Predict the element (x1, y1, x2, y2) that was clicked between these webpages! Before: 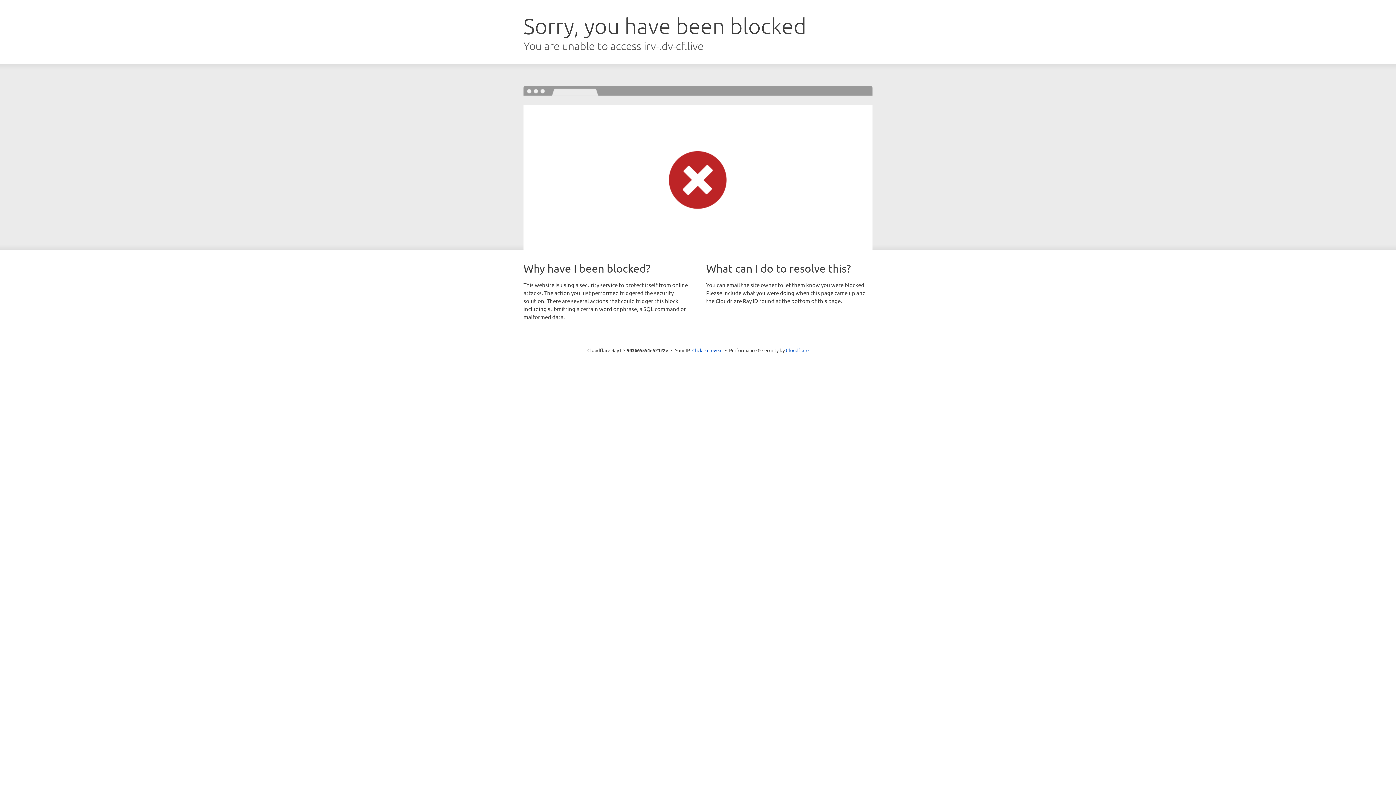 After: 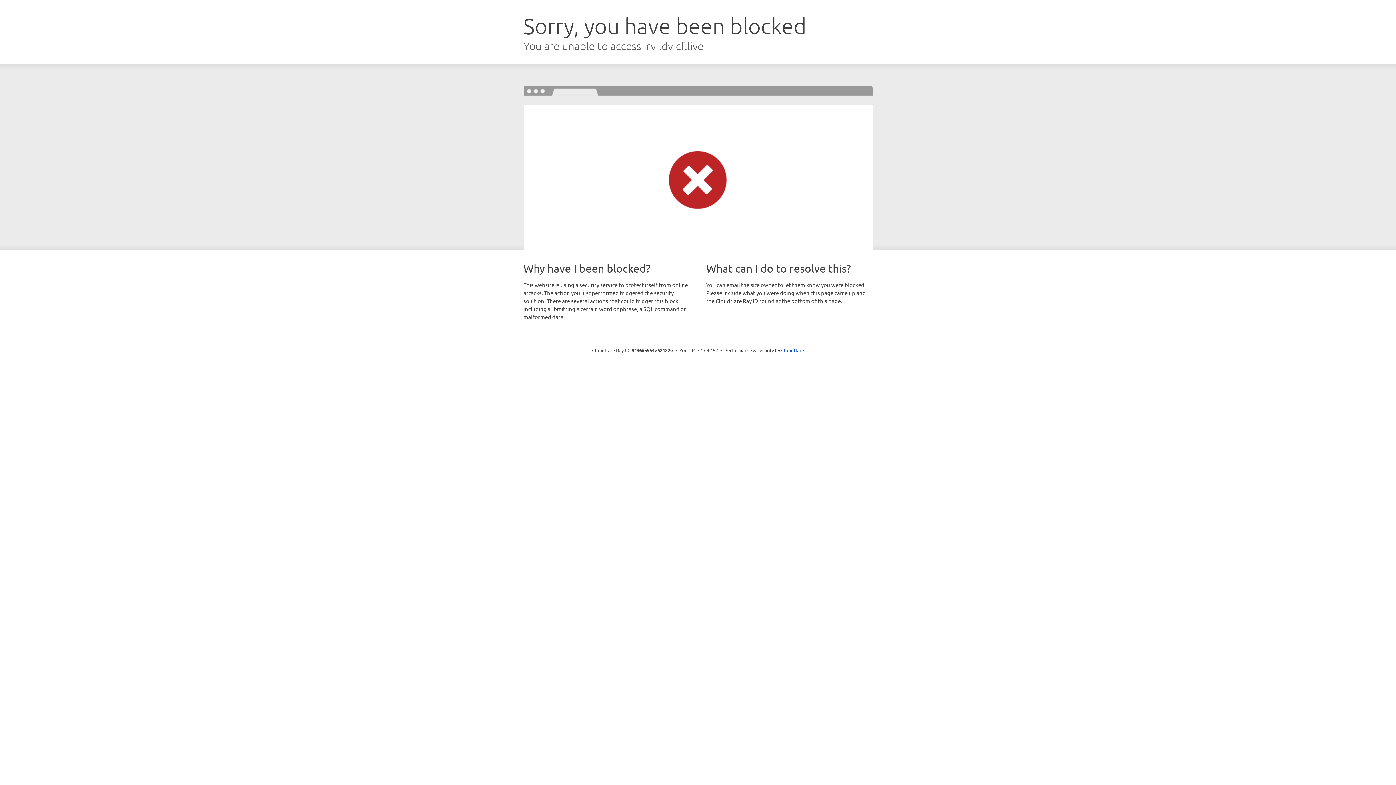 Action: bbox: (692, 346, 722, 353) label: Click to reveal